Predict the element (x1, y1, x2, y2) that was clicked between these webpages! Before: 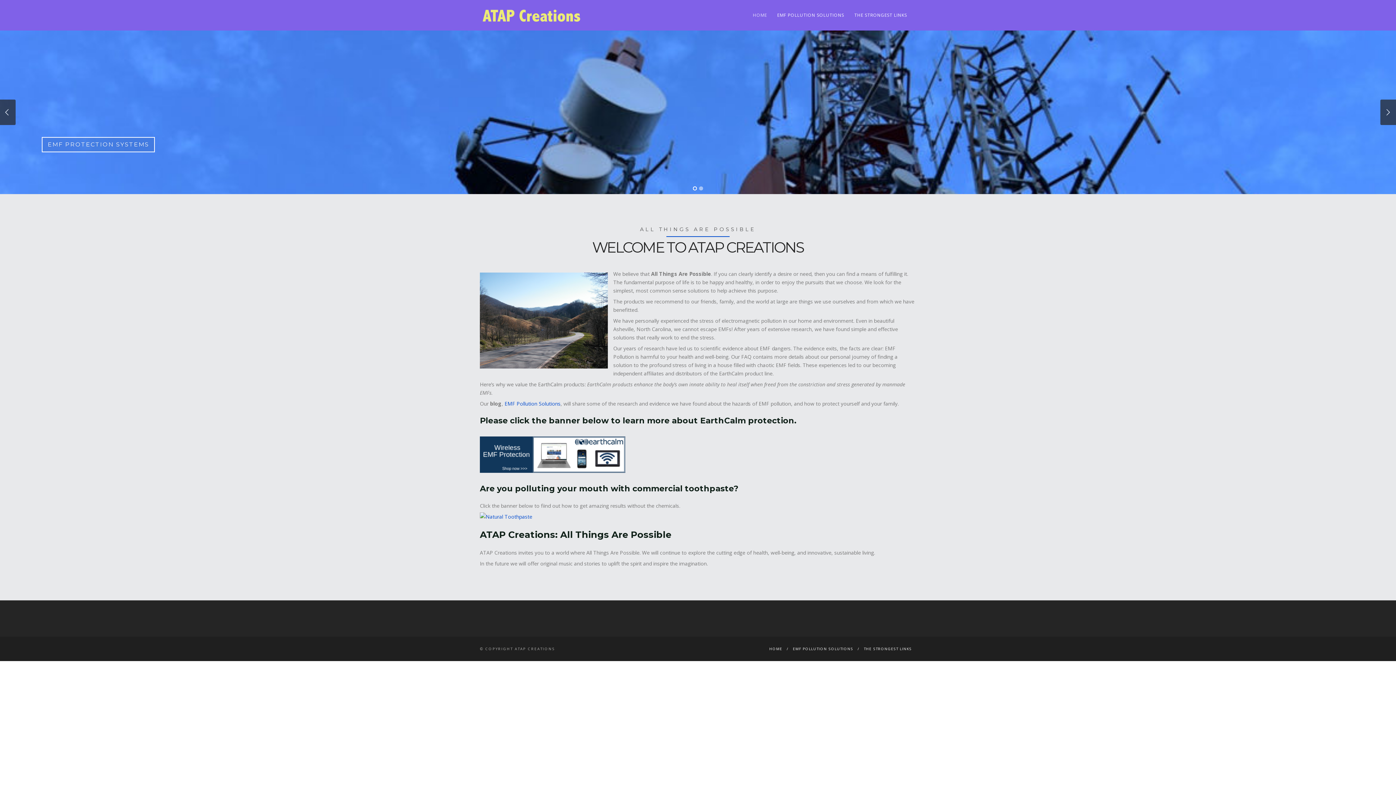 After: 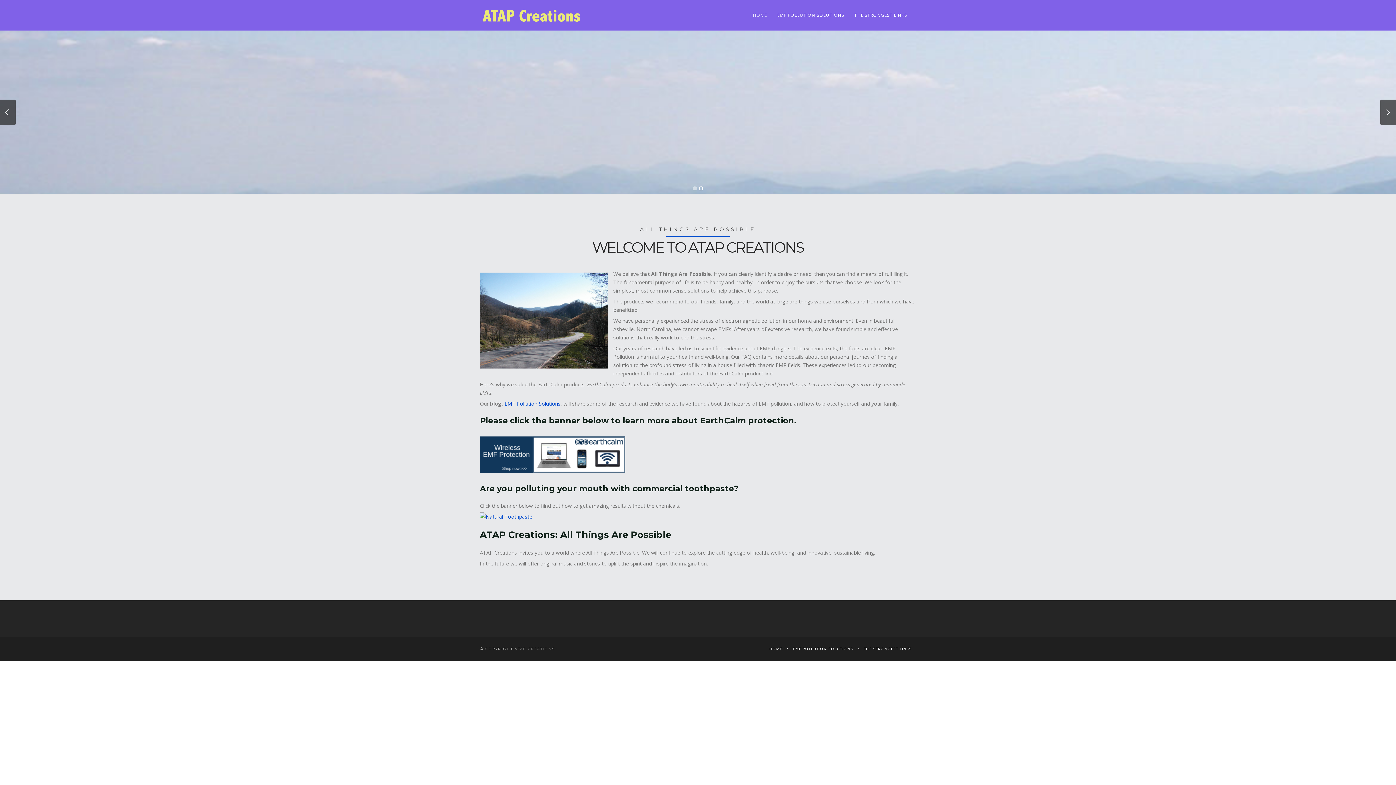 Action: bbox: (699, 186, 703, 190)